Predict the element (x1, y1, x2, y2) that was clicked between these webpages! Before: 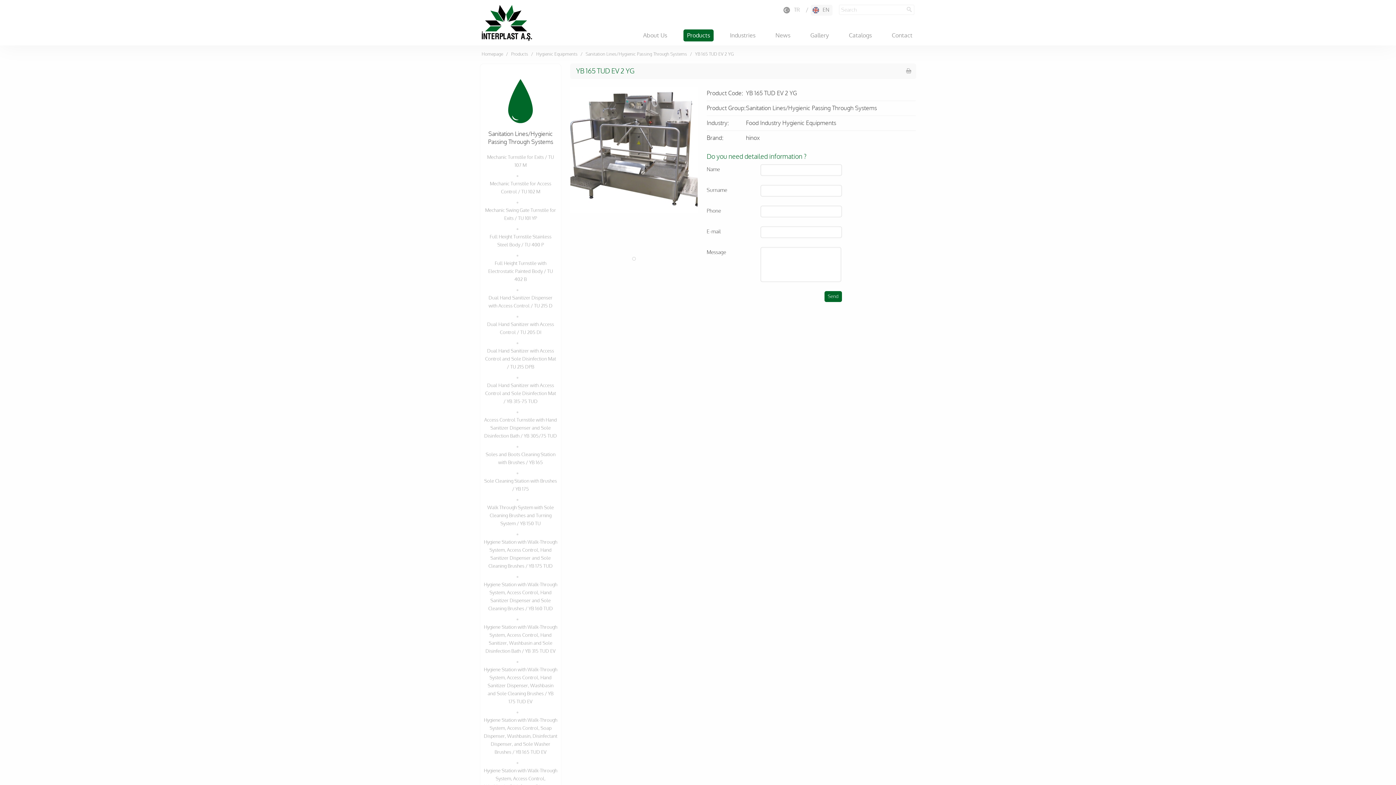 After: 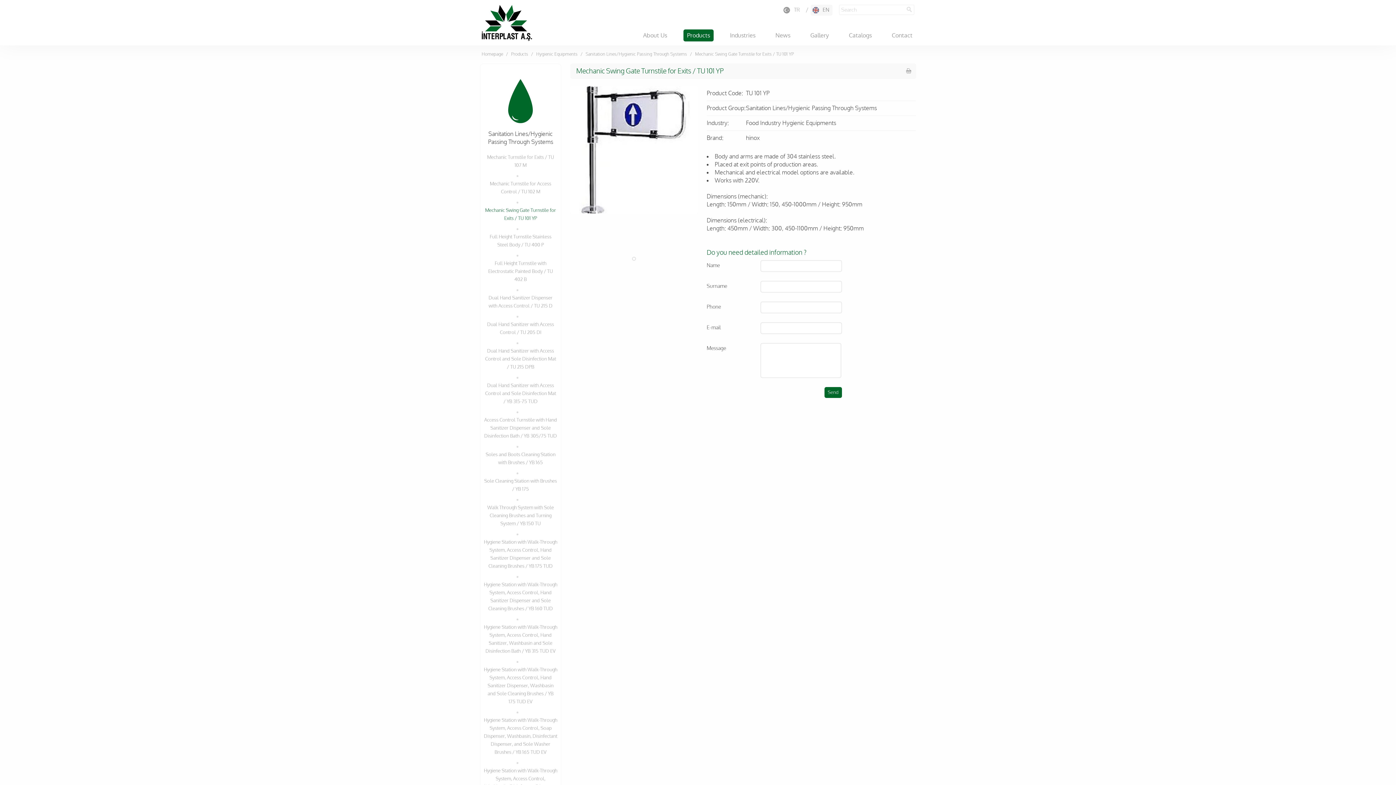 Action: bbox: (484, 206, 557, 222) label: Mechanic Swing Gate Turnstile for Exits / TU 101 YP